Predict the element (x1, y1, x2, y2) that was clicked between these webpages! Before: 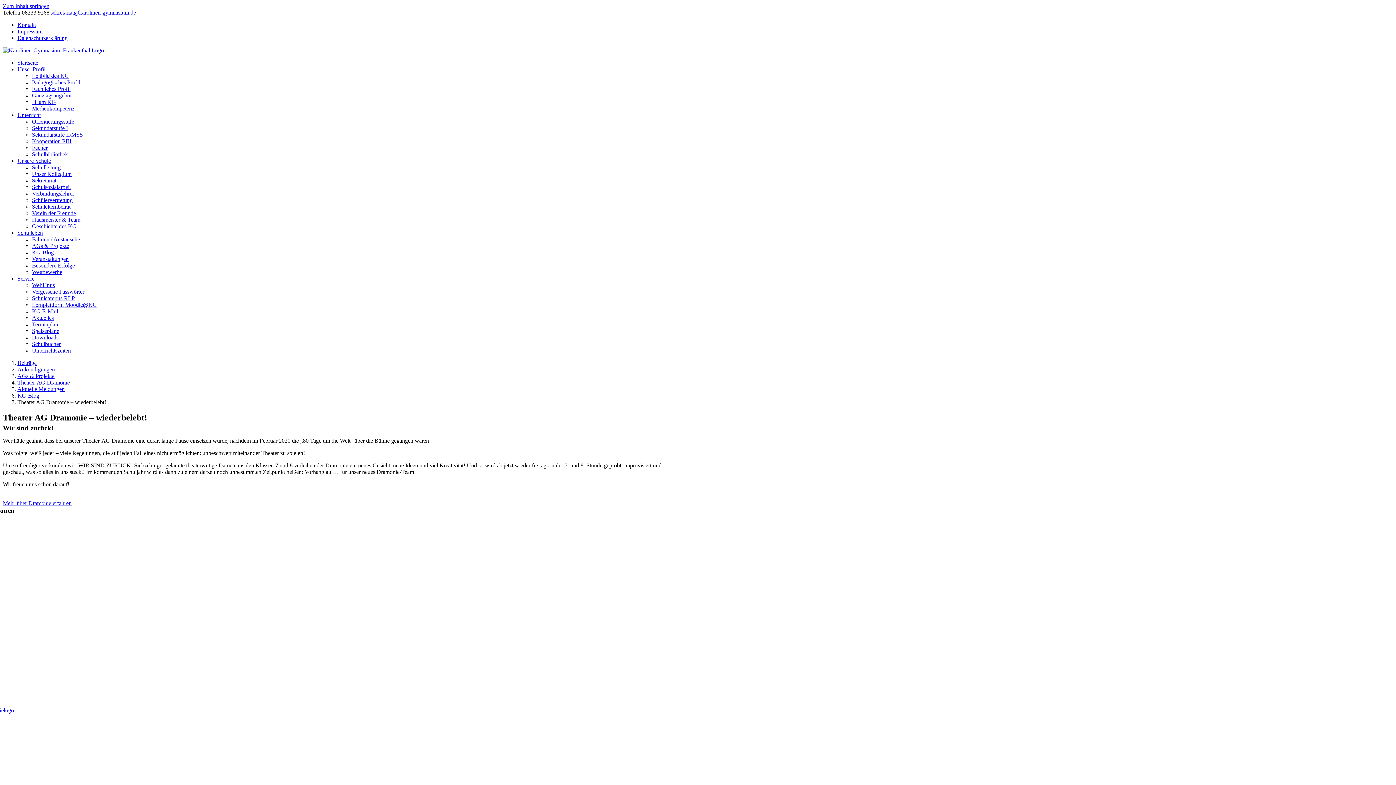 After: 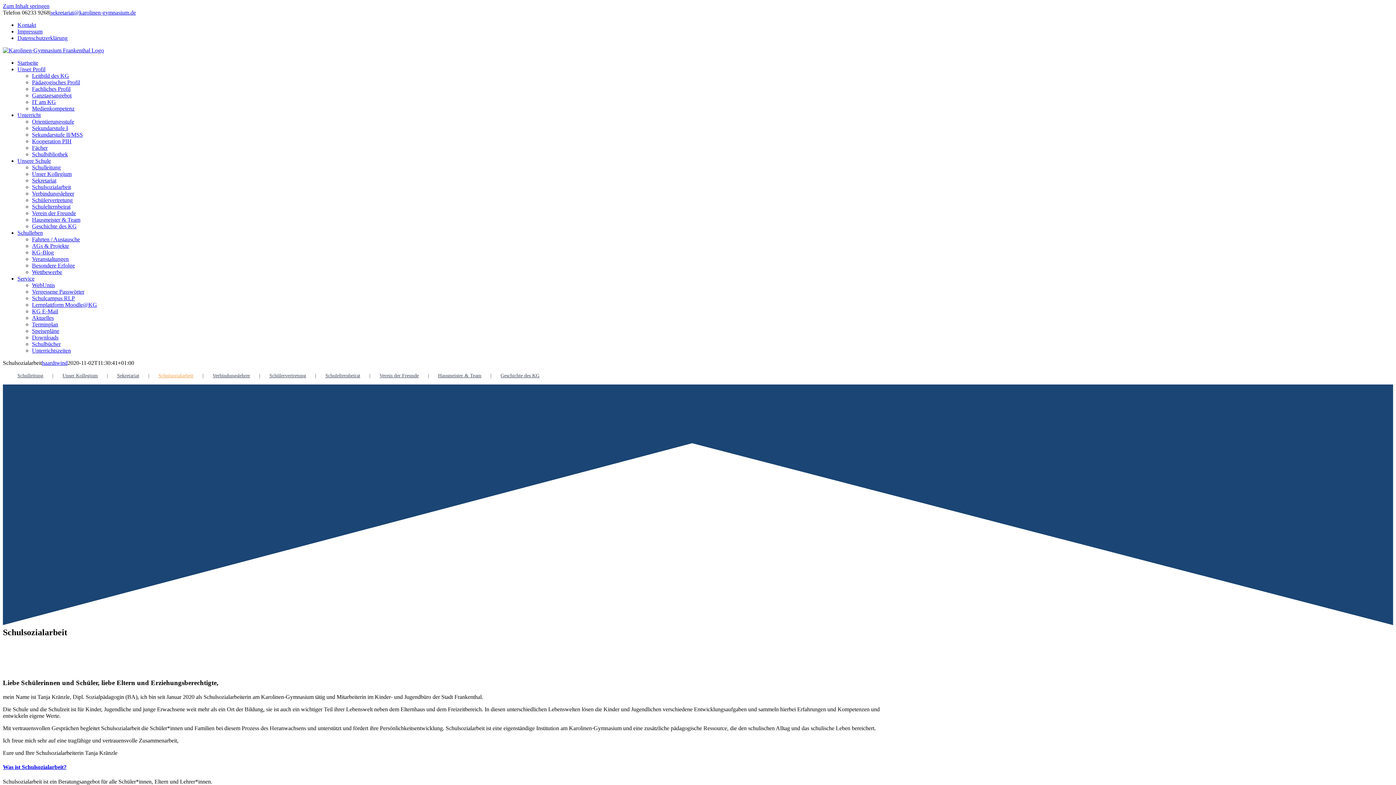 Action: bbox: (32, 184, 70, 190) label: Schulsozialarbeit